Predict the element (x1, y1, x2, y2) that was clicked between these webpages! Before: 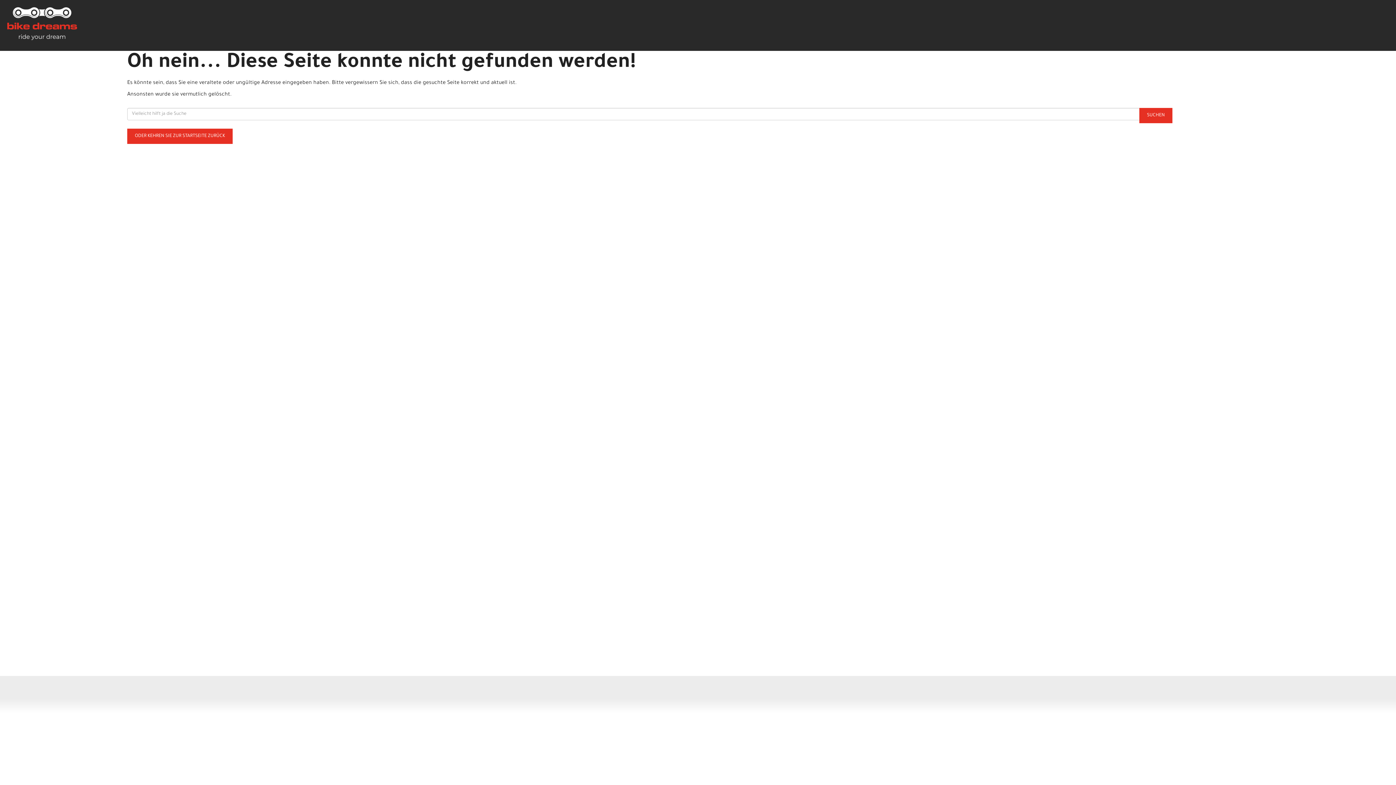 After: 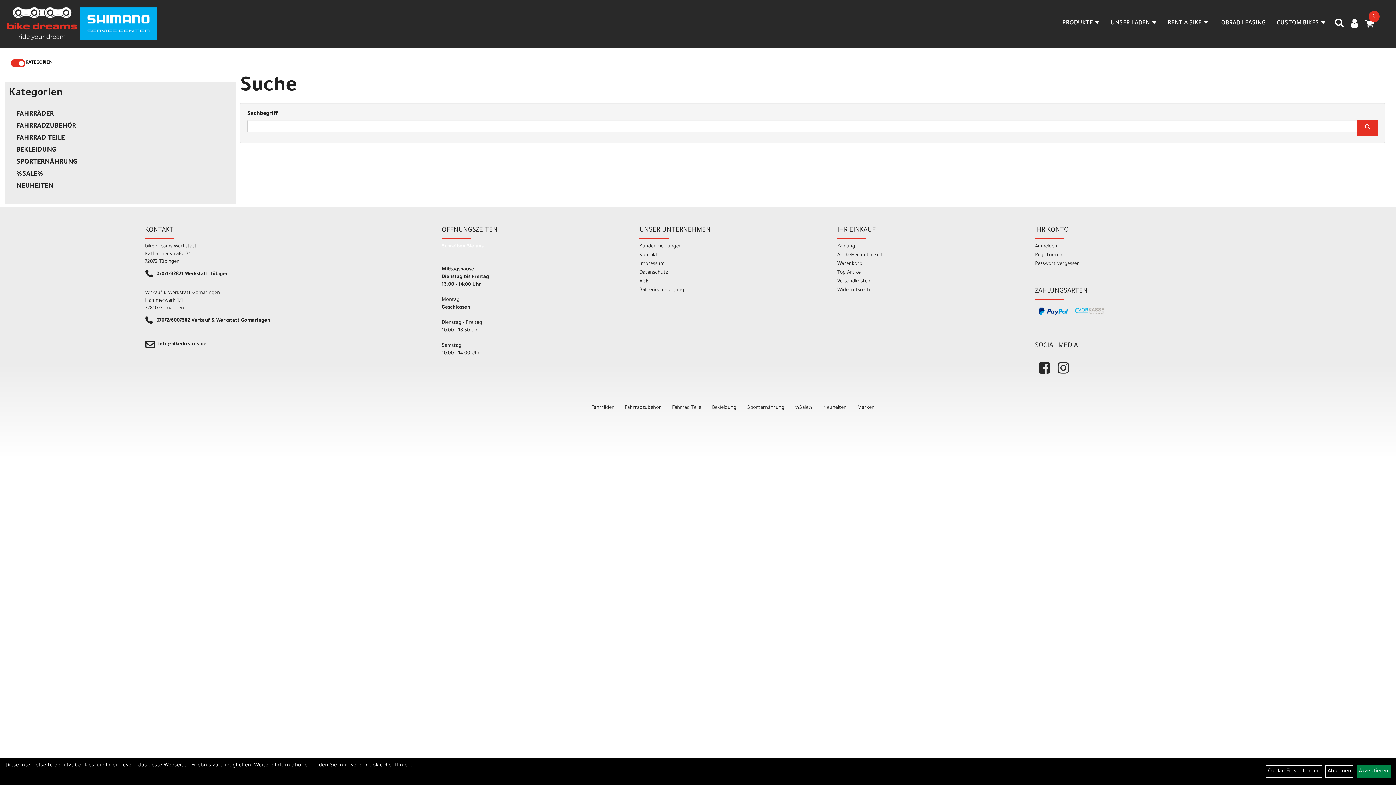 Action: label: SUCHEN bbox: (1139, 108, 1172, 123)